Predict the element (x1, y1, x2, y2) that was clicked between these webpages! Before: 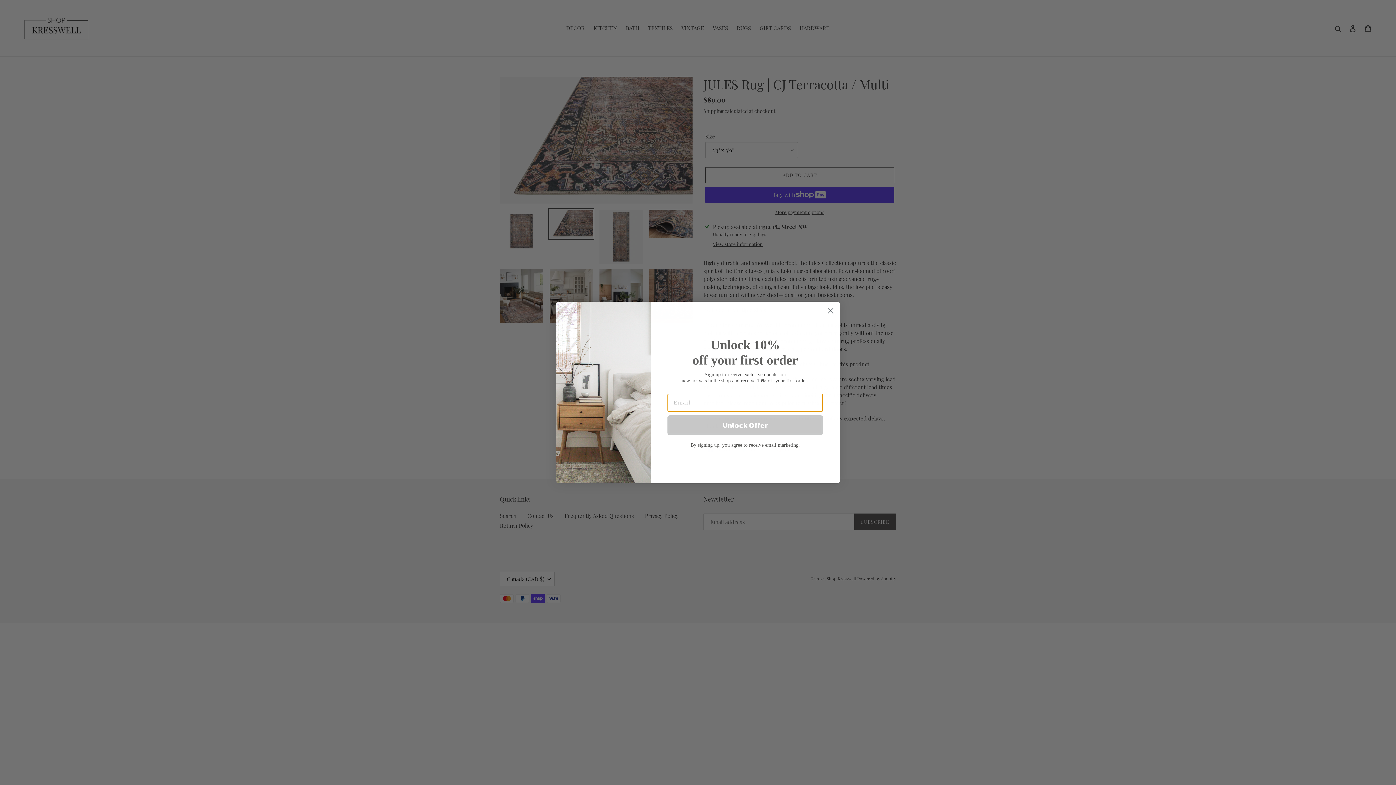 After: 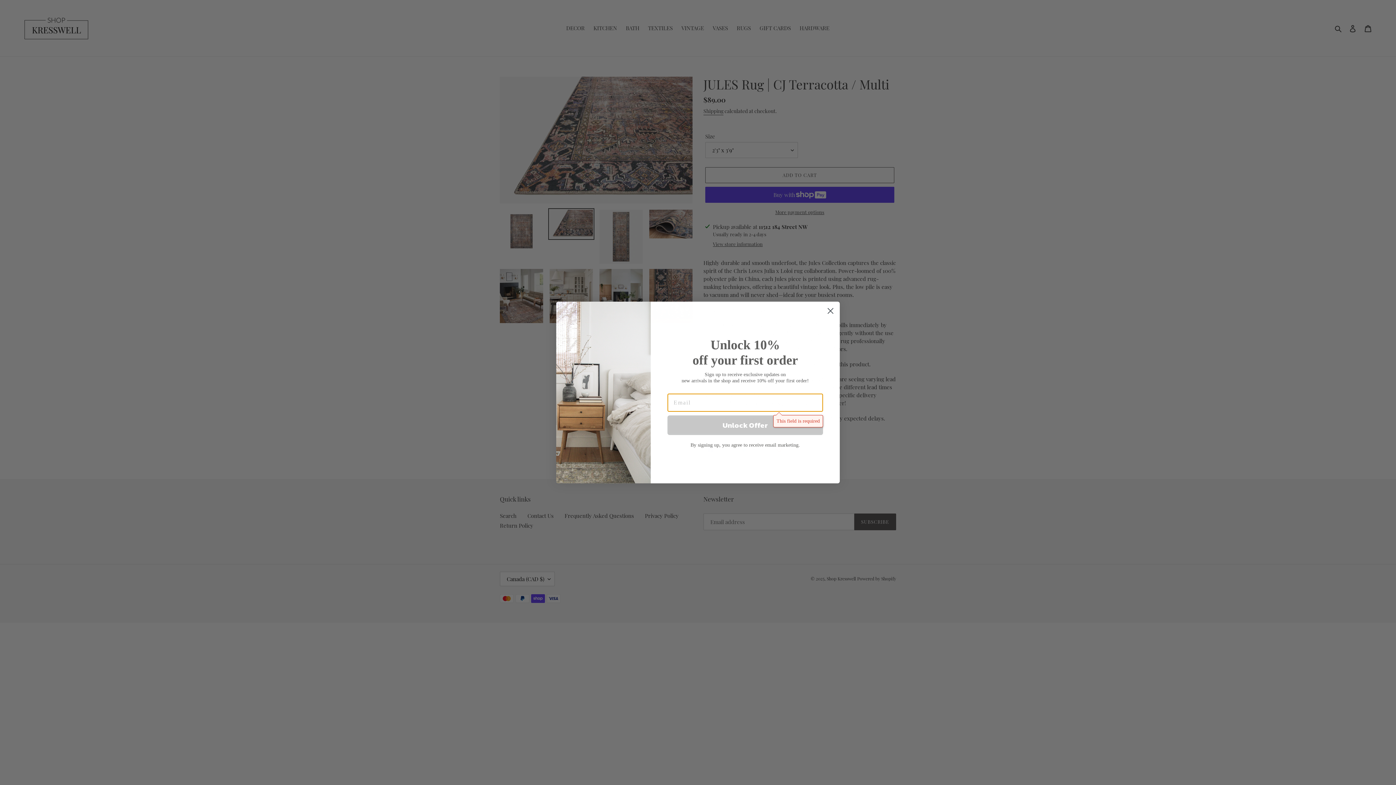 Action: bbox: (667, 415, 823, 435) label: Unlock Offer